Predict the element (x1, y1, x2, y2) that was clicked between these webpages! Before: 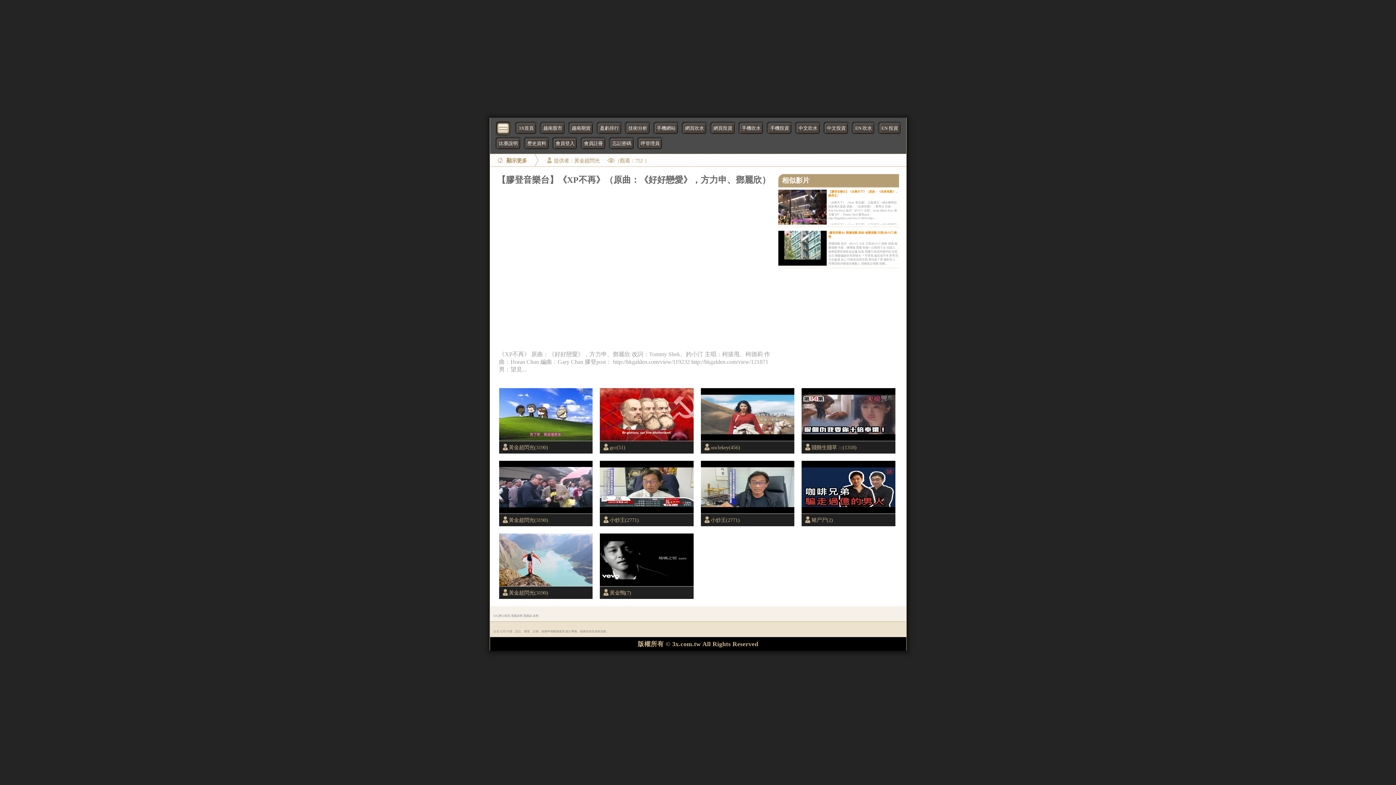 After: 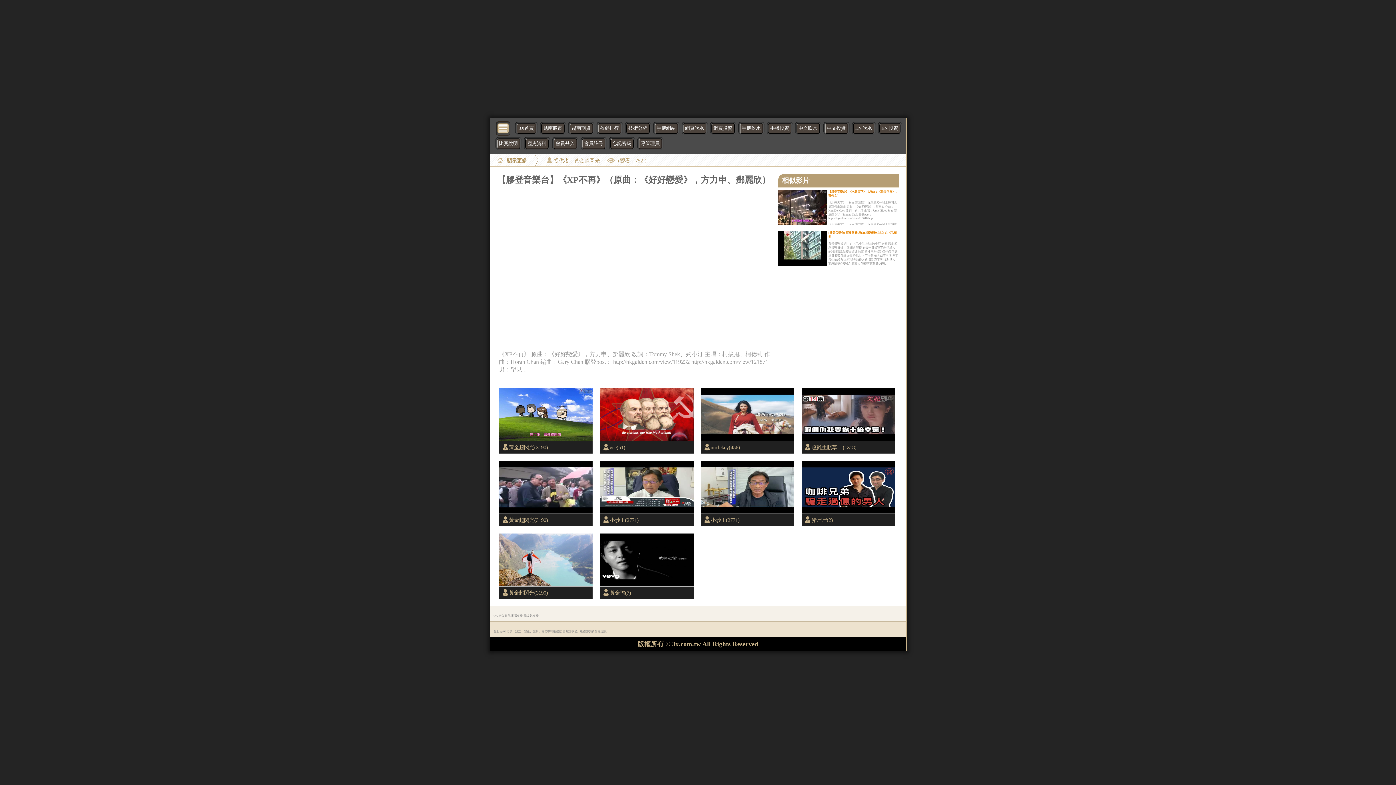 Action: bbox: (499, 461, 592, 513)